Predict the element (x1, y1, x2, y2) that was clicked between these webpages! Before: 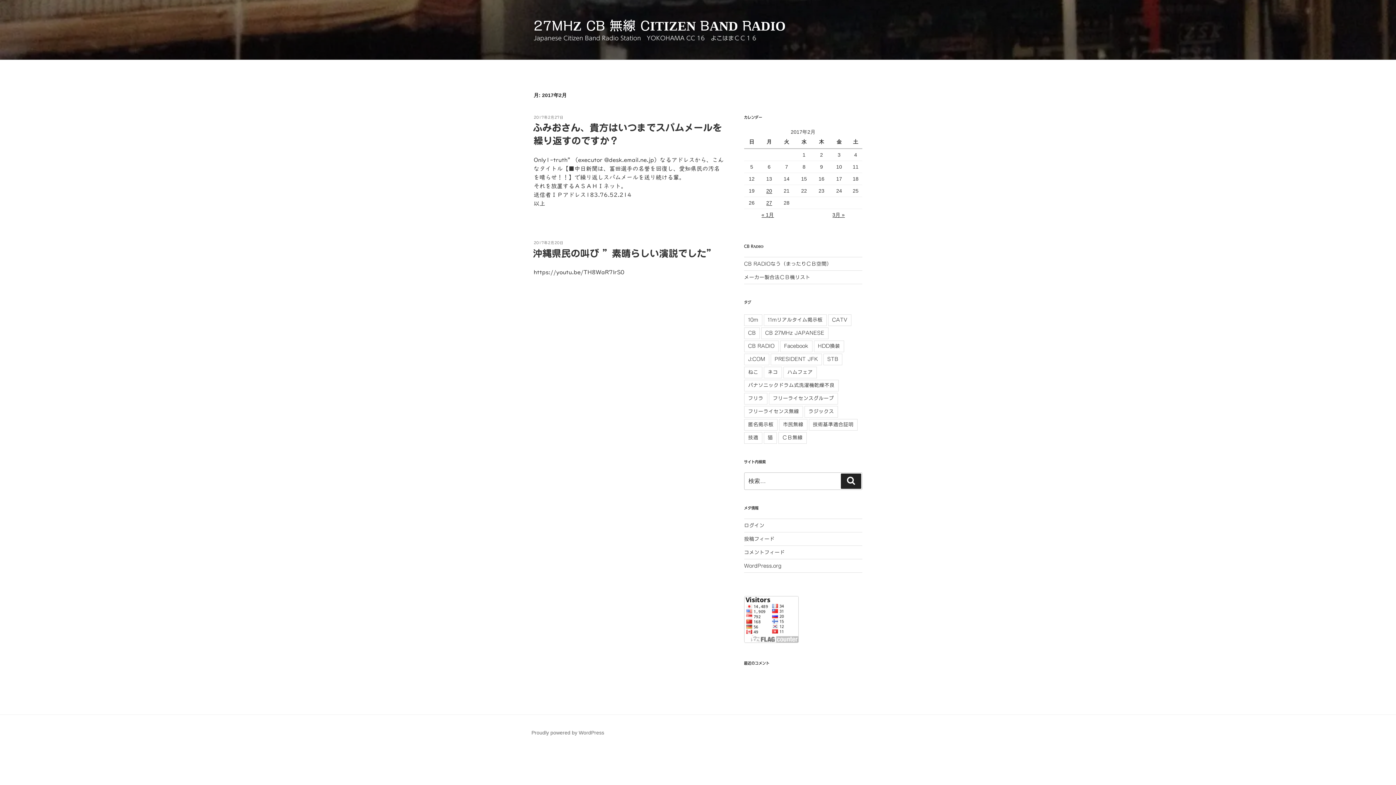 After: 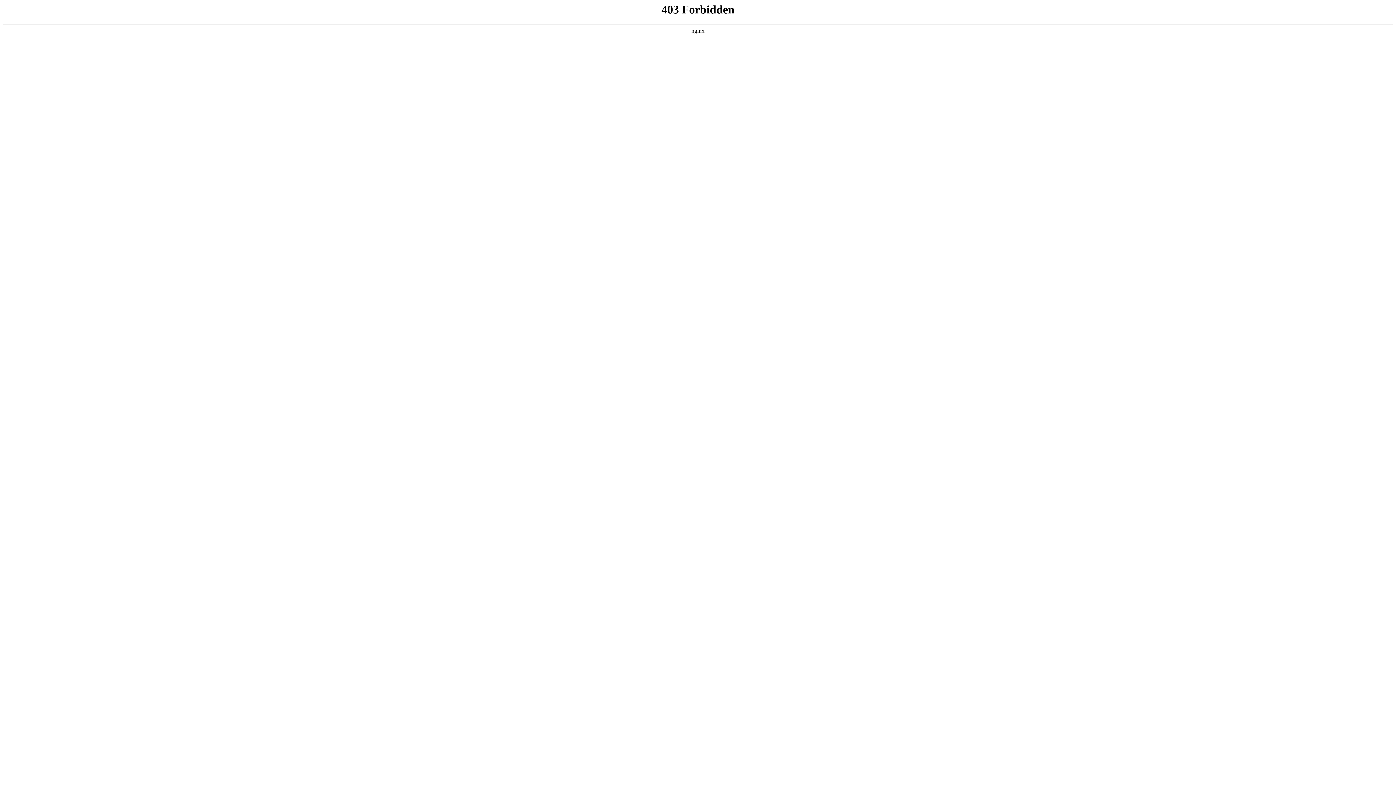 Action: label: WordPress.org bbox: (744, 563, 781, 568)